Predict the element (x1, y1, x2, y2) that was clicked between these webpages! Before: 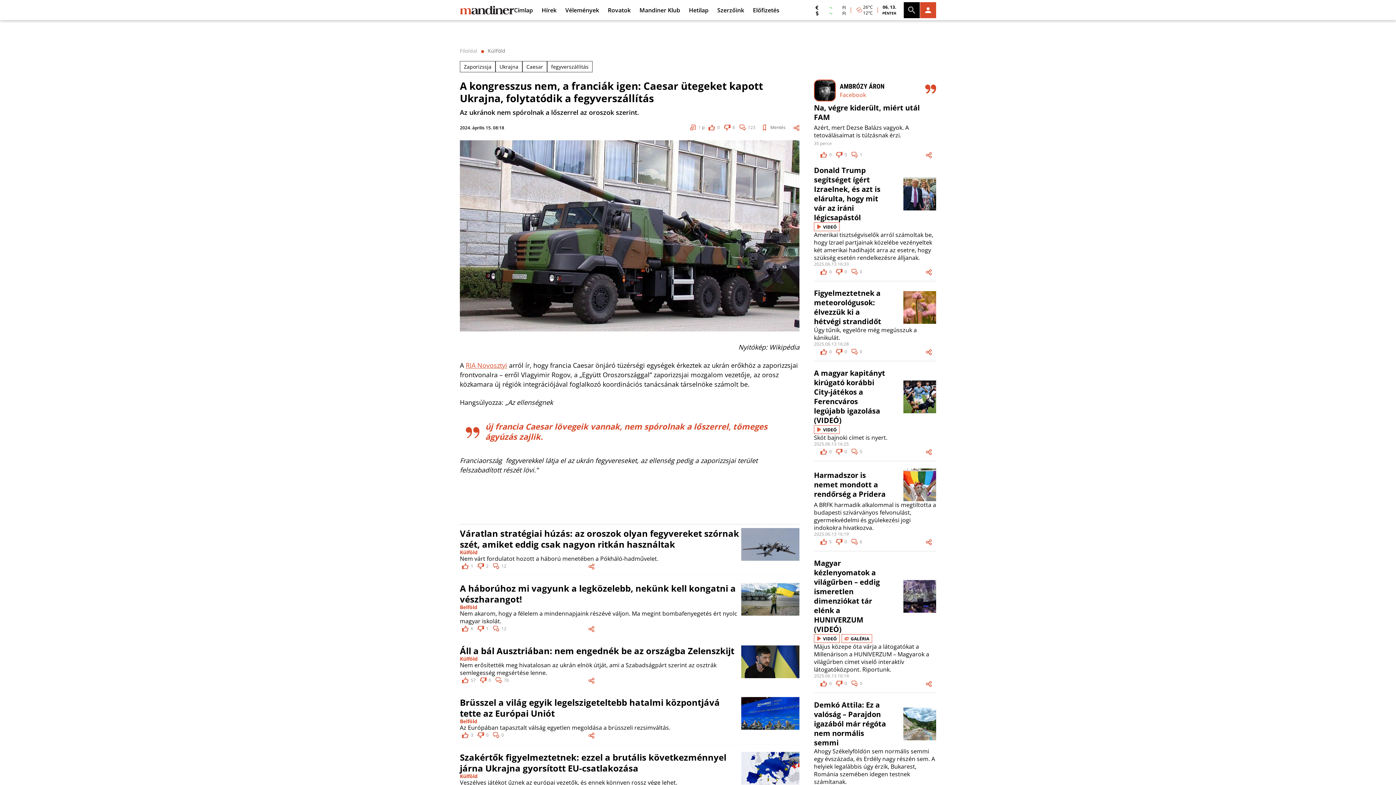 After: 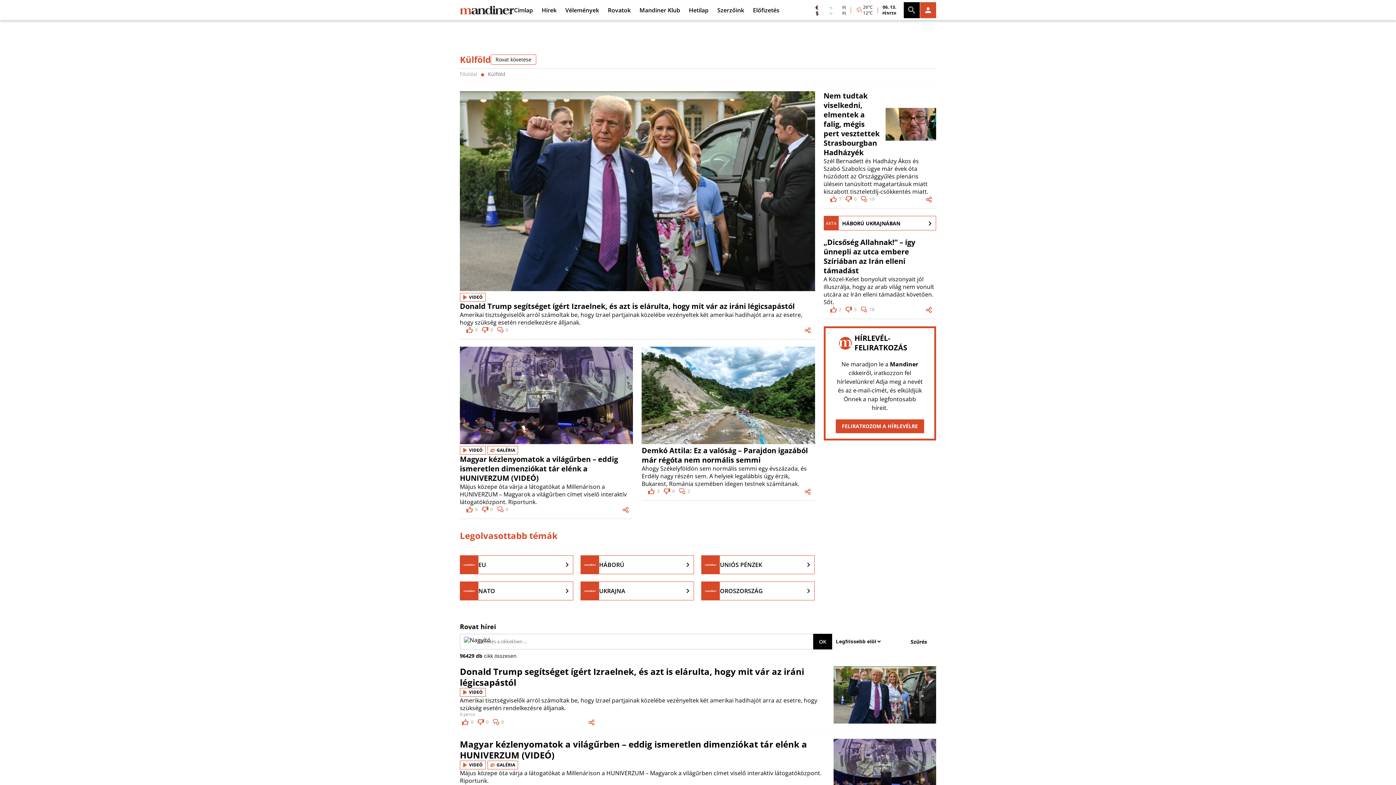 Action: label: Külföld bbox: (460, 656, 477, 661)